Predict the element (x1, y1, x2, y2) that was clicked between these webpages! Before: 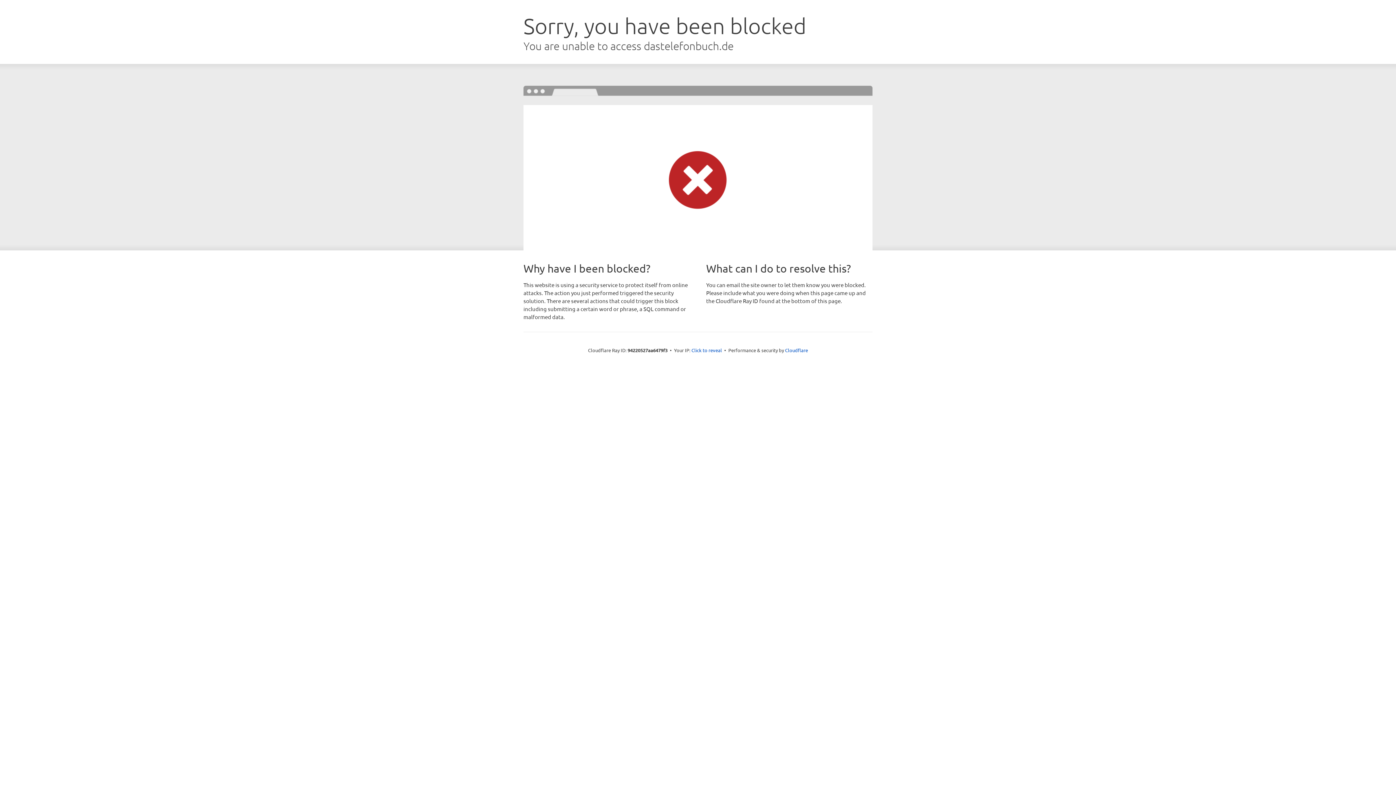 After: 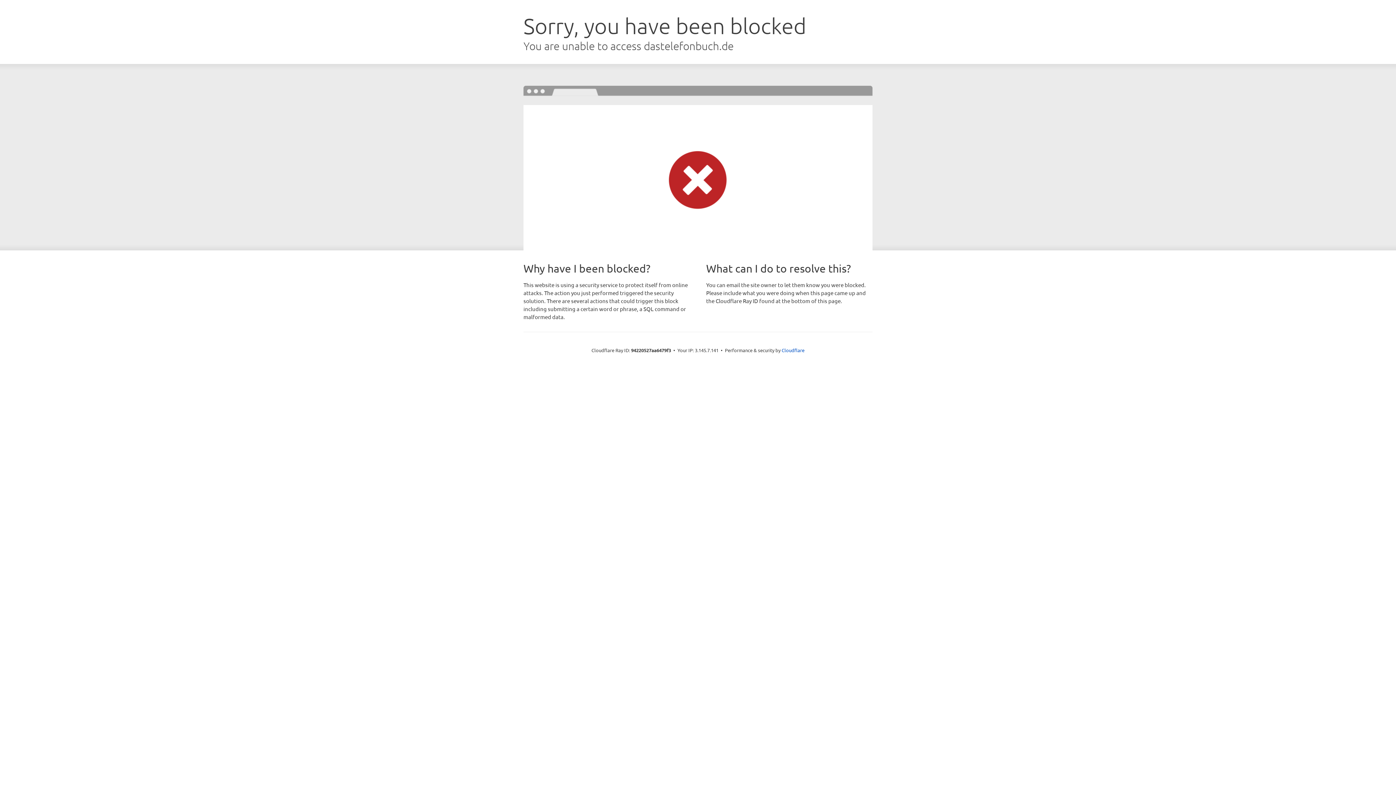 Action: label: Click to reveal bbox: (691, 346, 722, 353)